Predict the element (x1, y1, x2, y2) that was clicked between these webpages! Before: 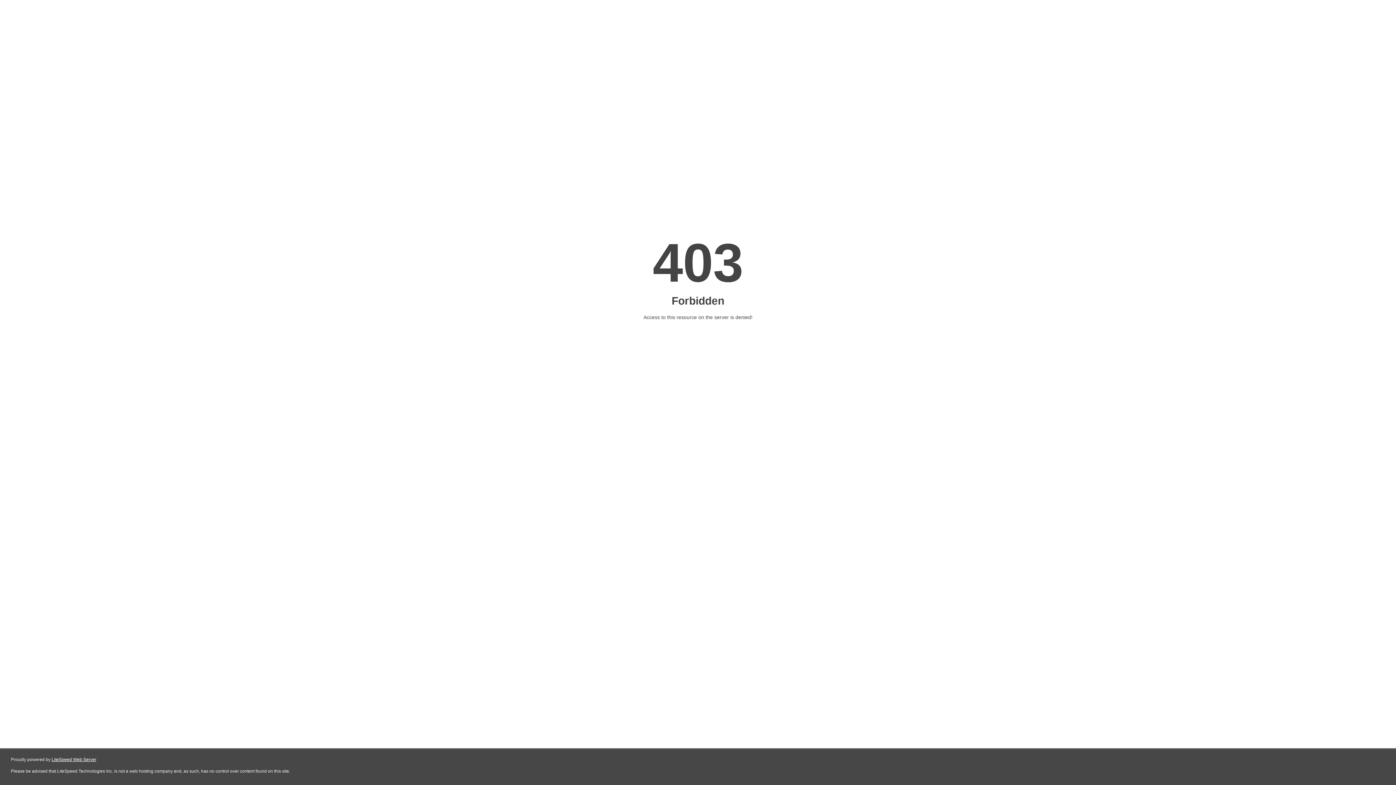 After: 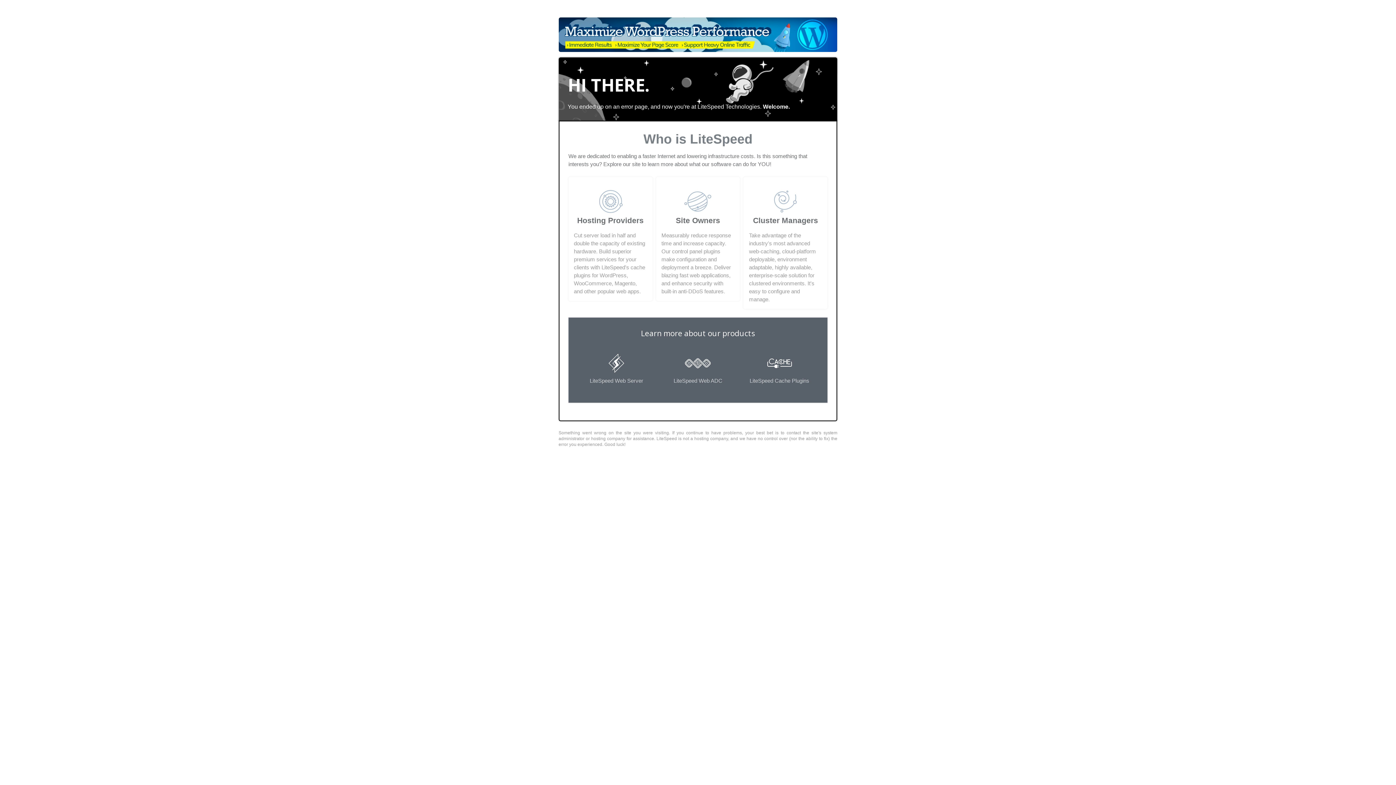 Action: bbox: (51, 757, 96, 762) label: LiteSpeed Web Server